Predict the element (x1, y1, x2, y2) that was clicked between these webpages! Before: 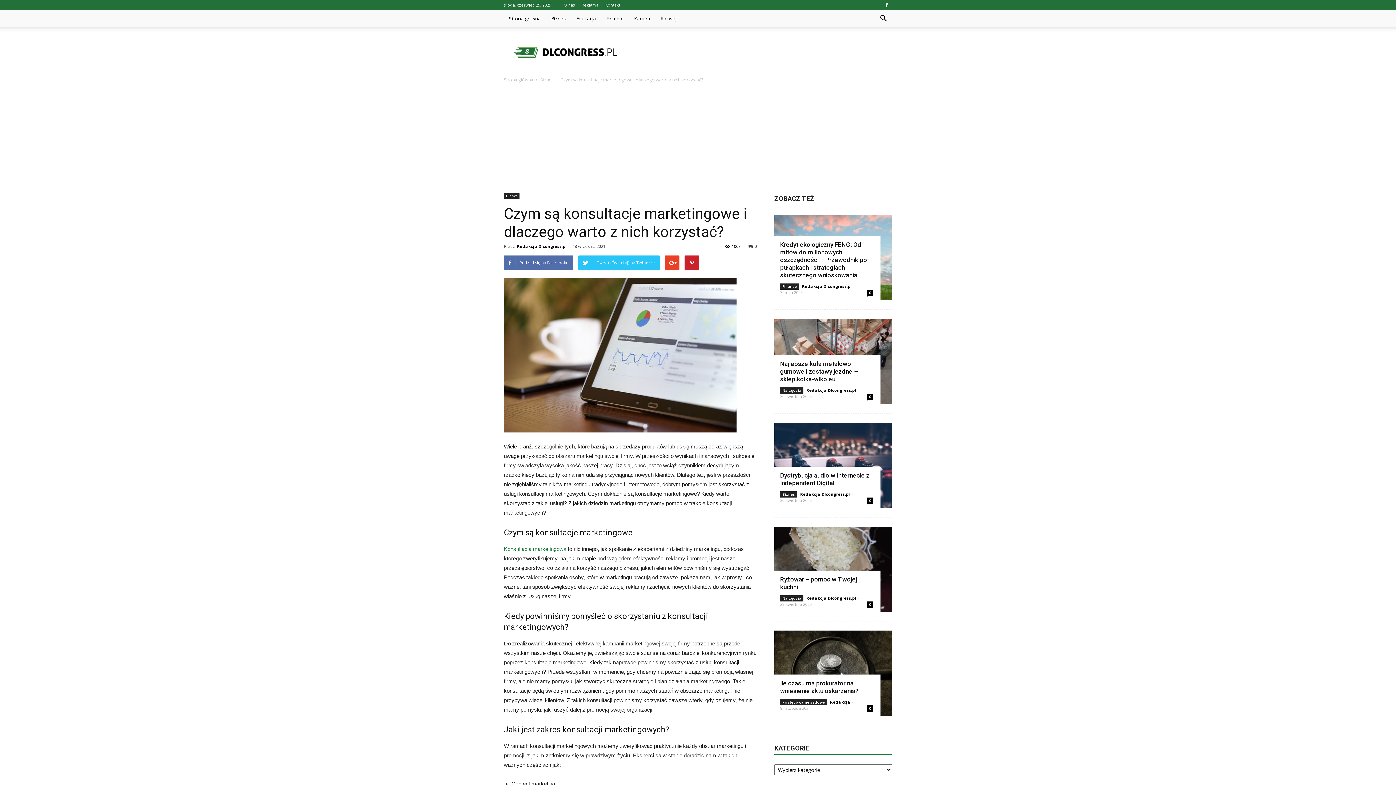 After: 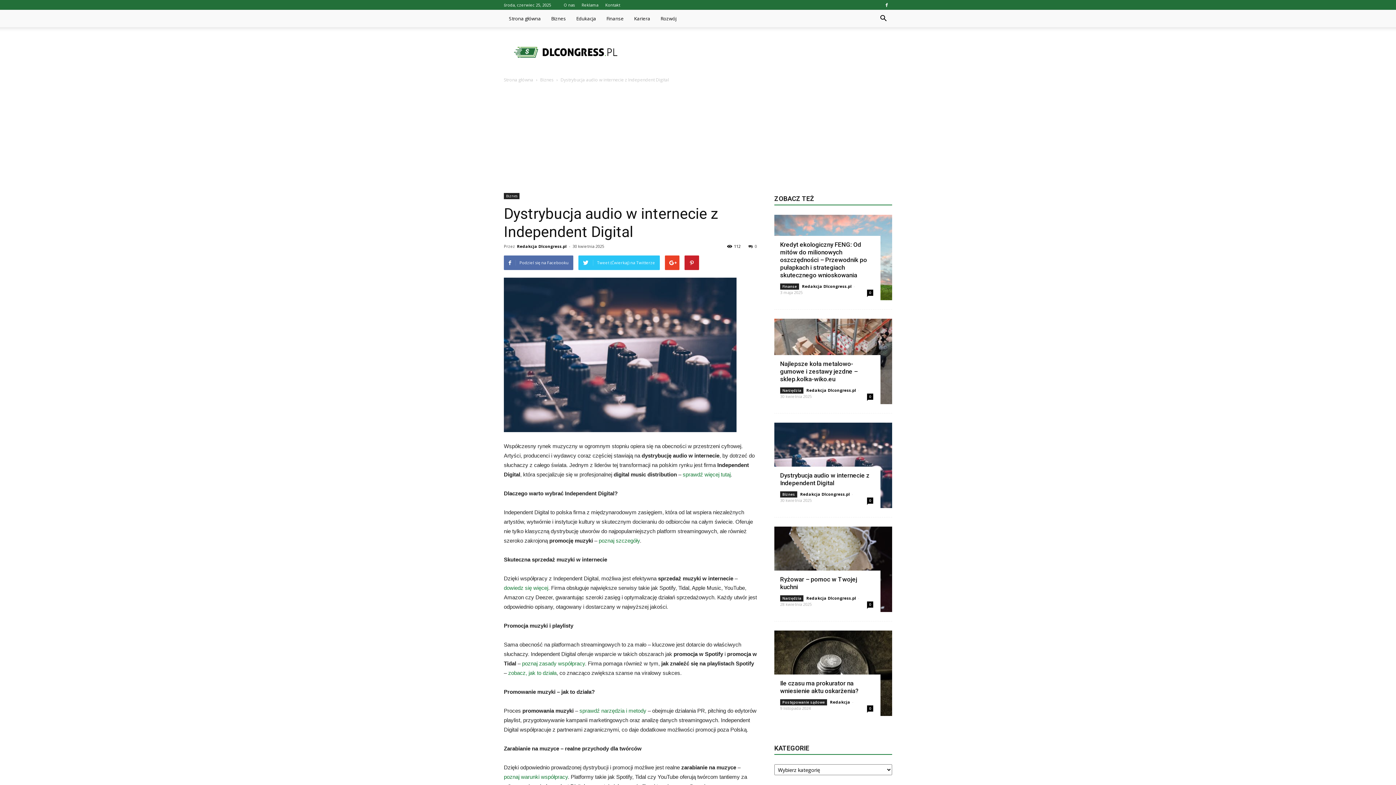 Action: bbox: (780, 472, 869, 486) label: Dystrybucja audio w internecie z Independent Digital